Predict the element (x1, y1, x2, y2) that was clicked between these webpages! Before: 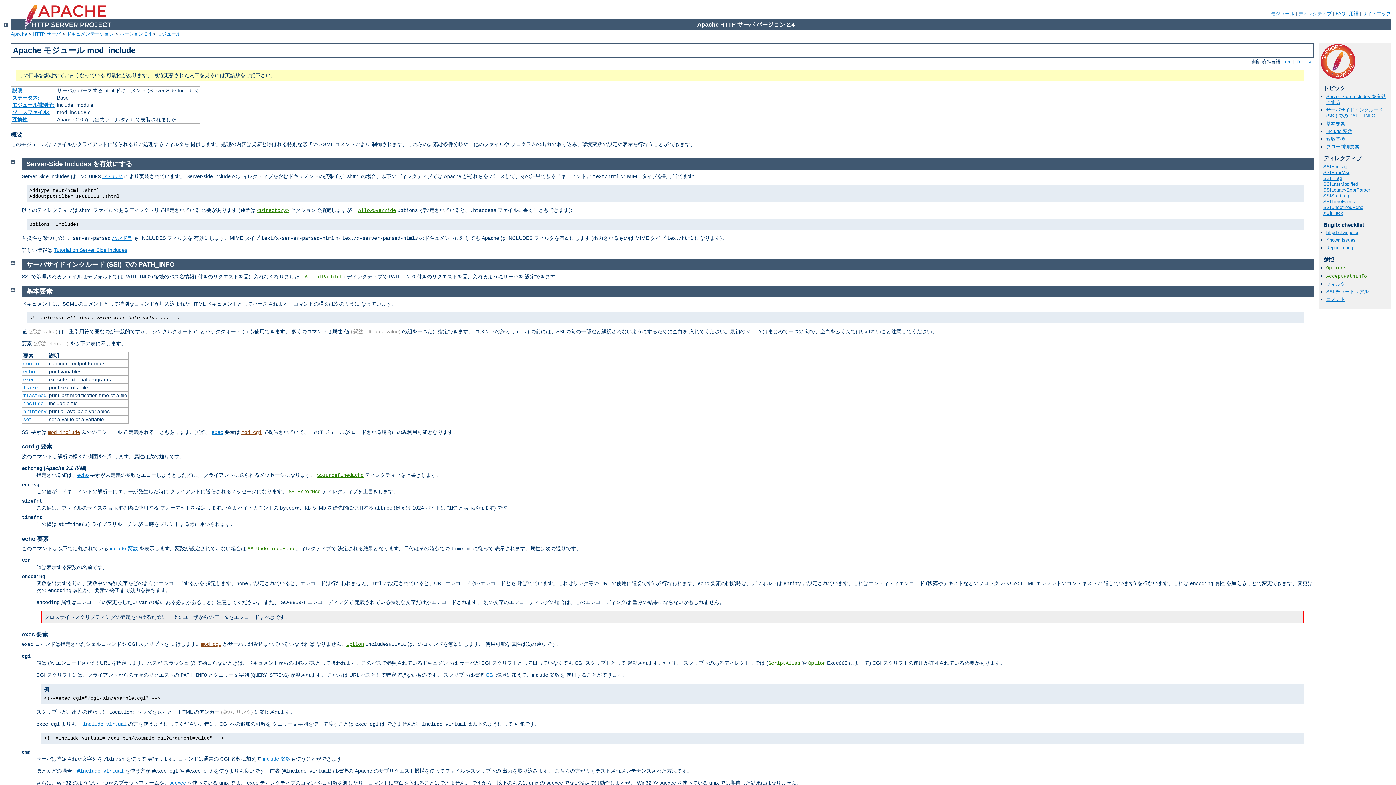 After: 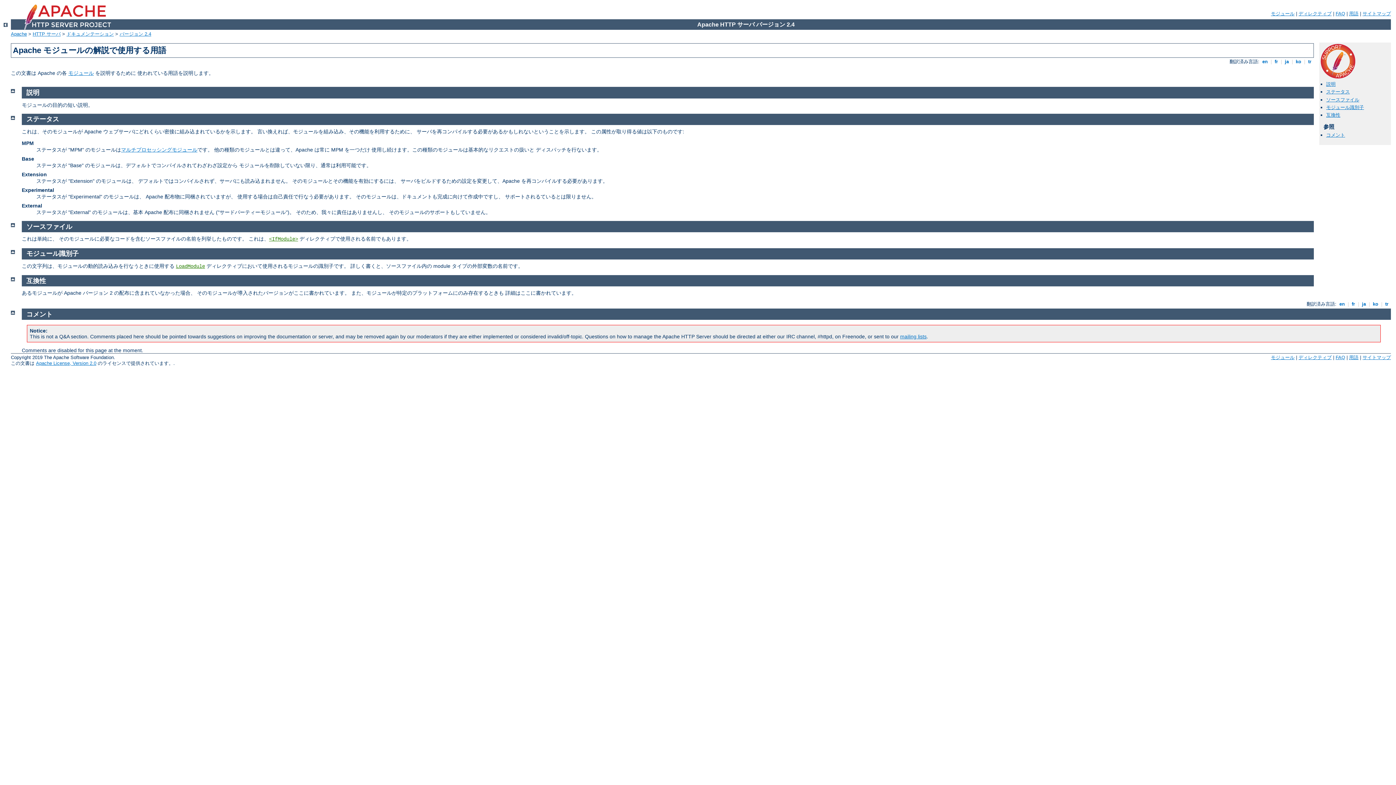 Action: label: ステータス: bbox: (12, 95, 39, 100)